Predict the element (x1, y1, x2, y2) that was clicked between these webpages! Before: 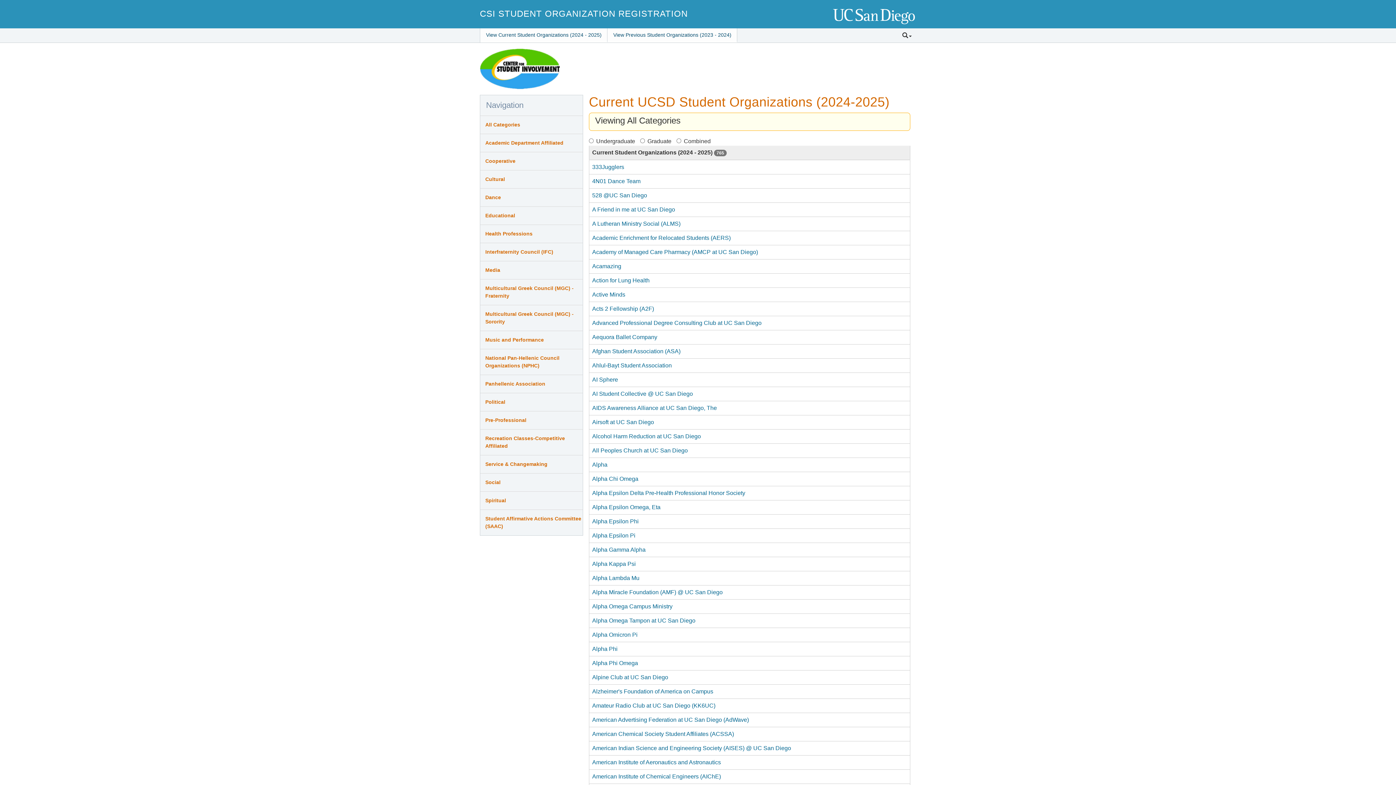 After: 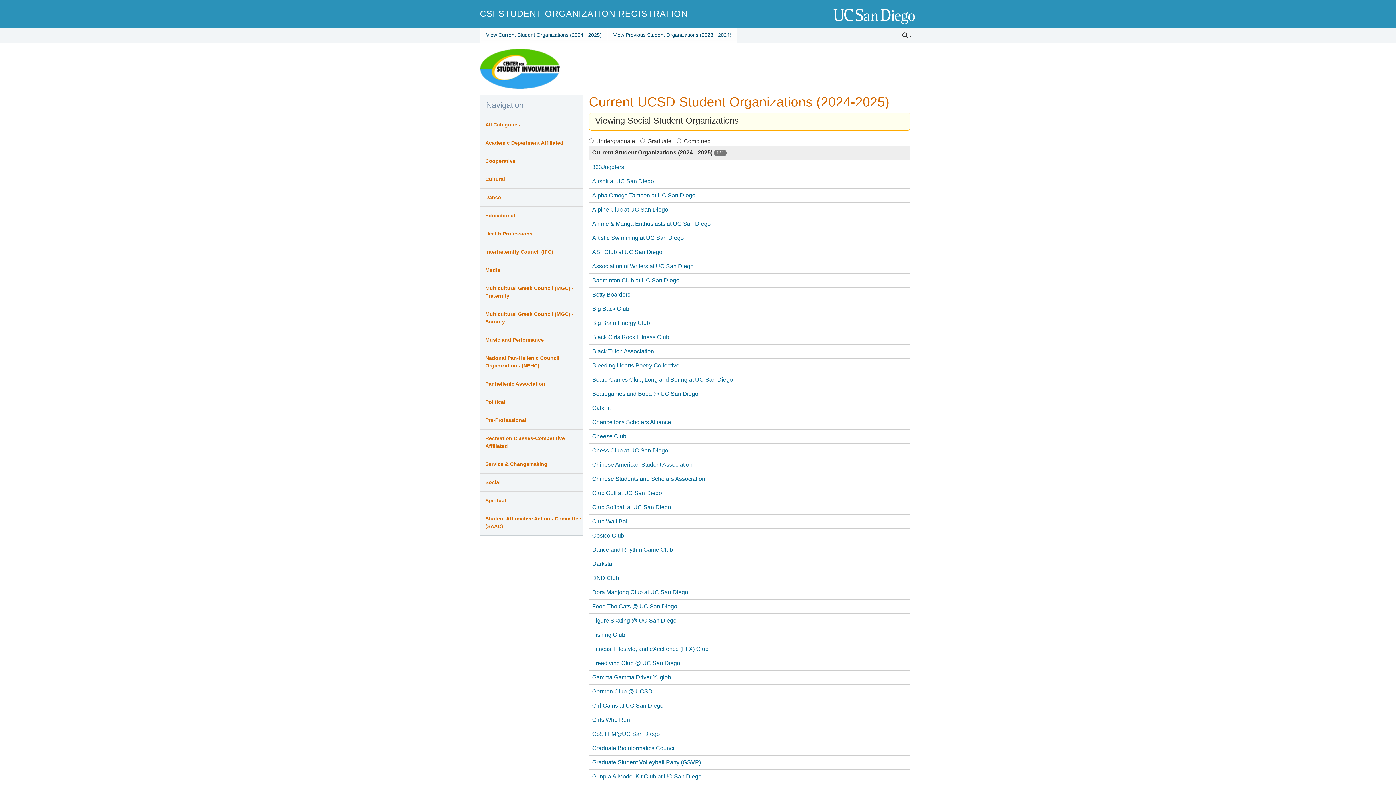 Action: label: Social bbox: (480, 473, 582, 491)